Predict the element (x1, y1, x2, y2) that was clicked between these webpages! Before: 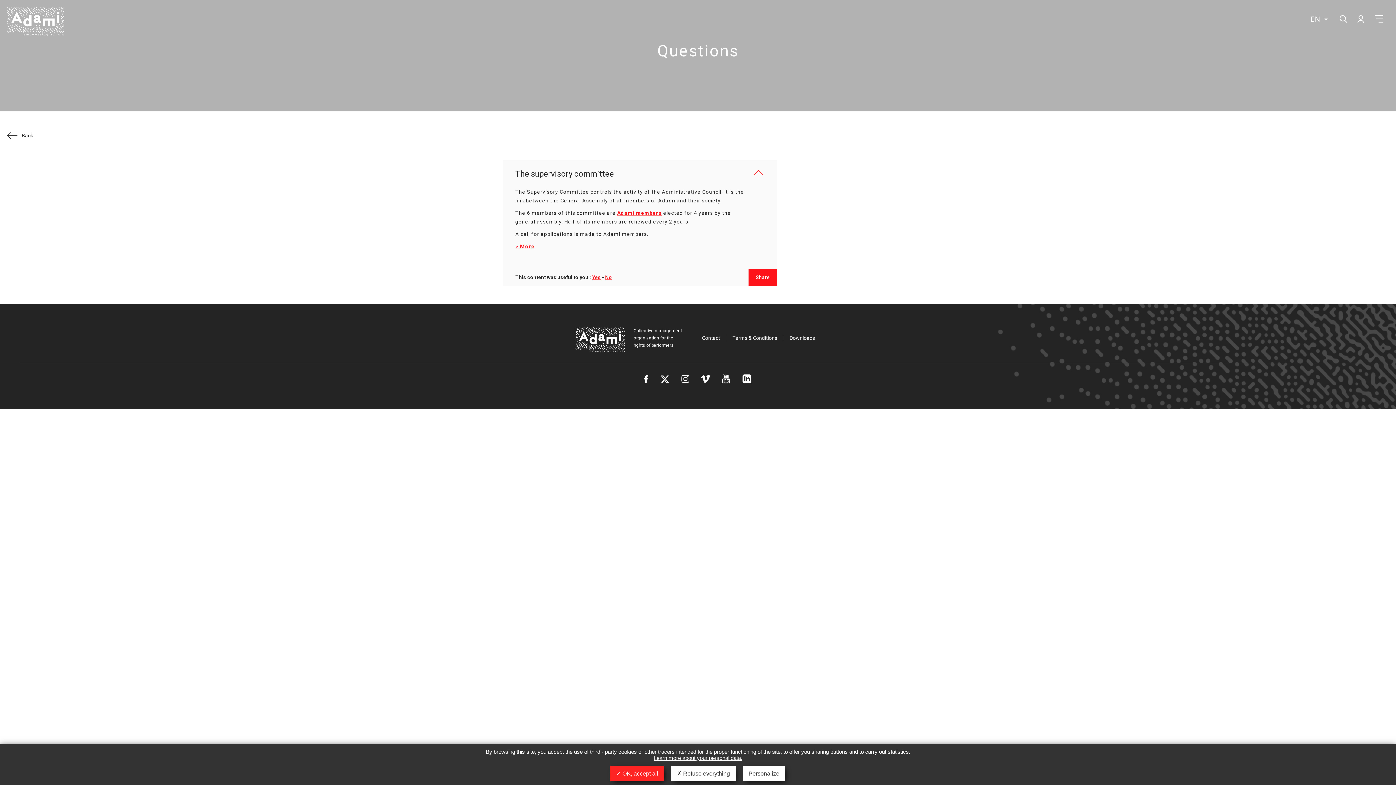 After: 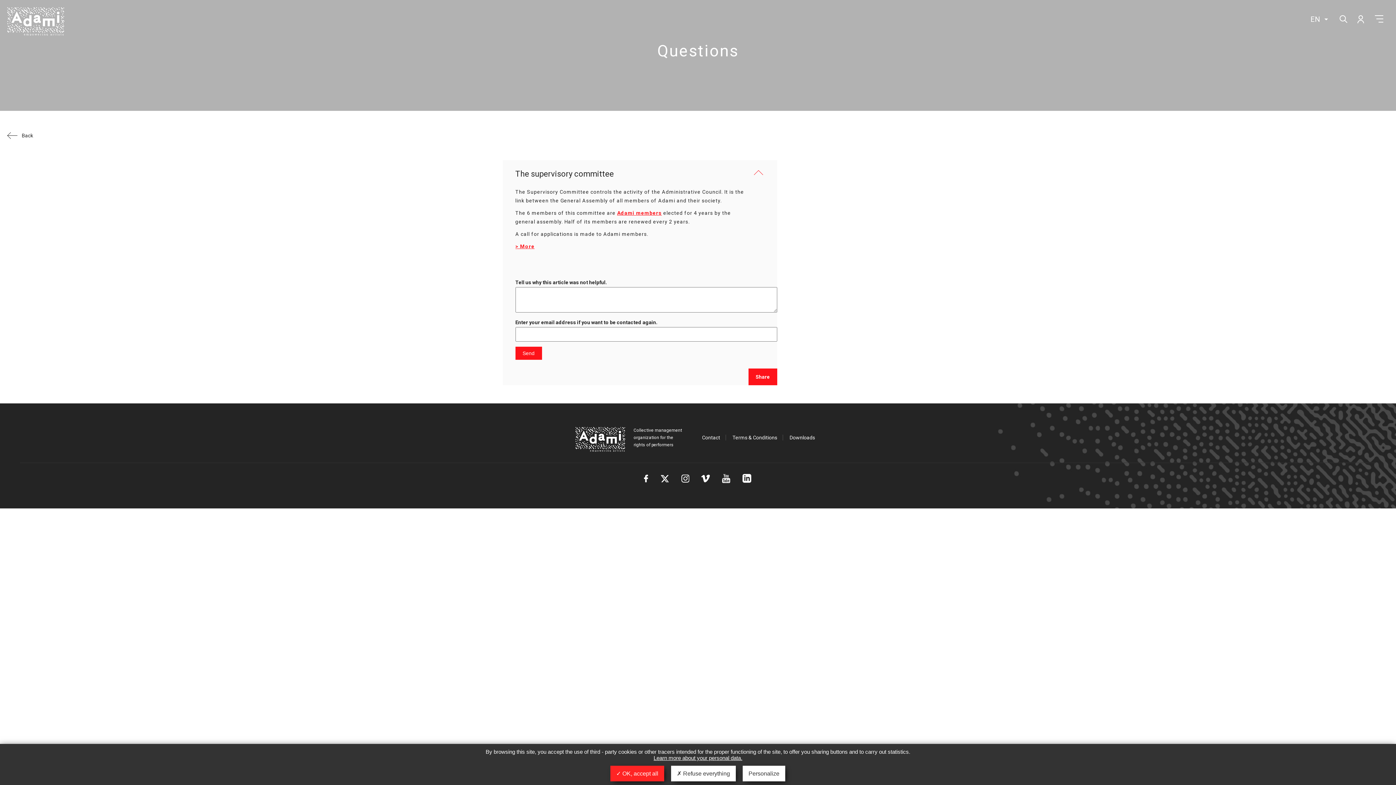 Action: bbox: (605, 274, 612, 280) label: No